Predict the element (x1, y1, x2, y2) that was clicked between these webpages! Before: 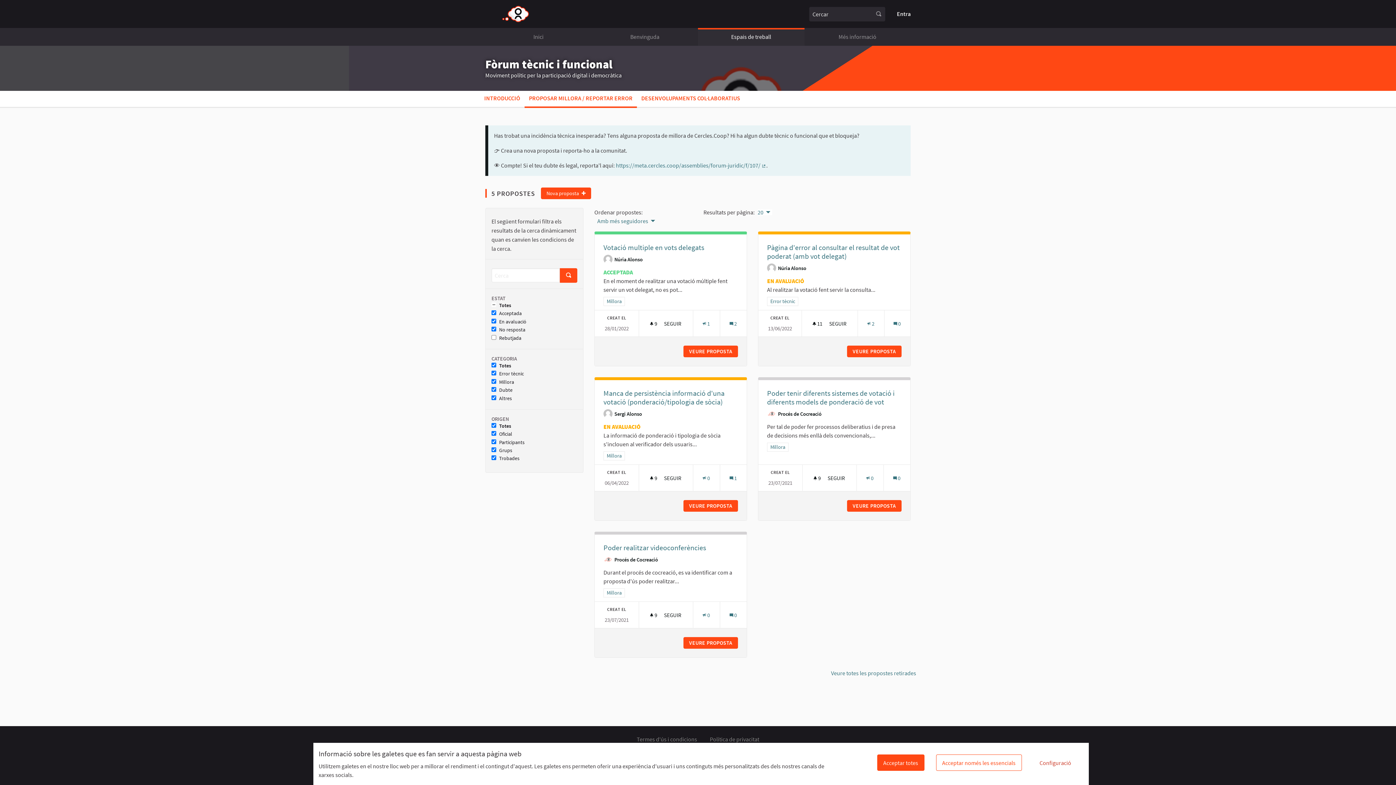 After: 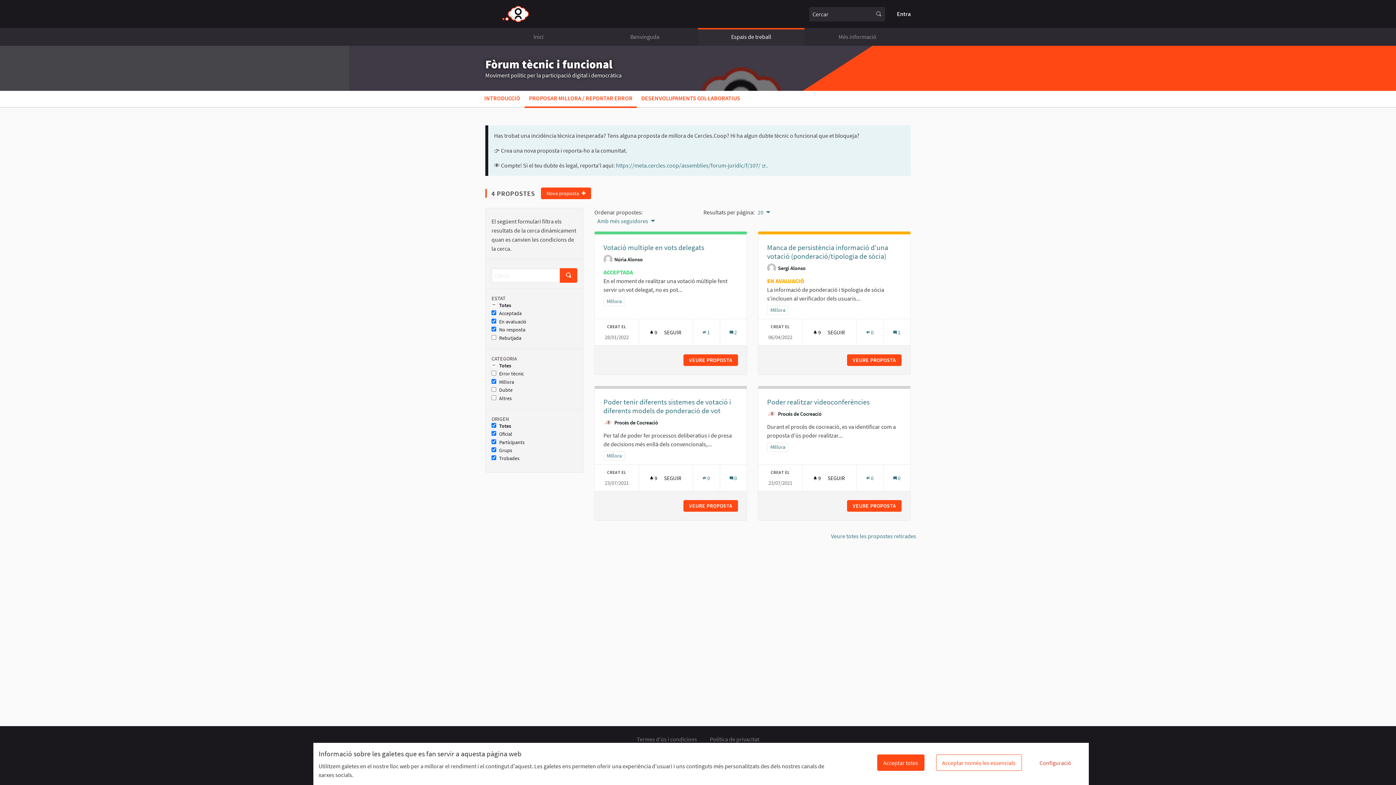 Action: label: Resultats al filtrar per la categoria: Millora
Millora bbox: (767, 442, 788, 452)